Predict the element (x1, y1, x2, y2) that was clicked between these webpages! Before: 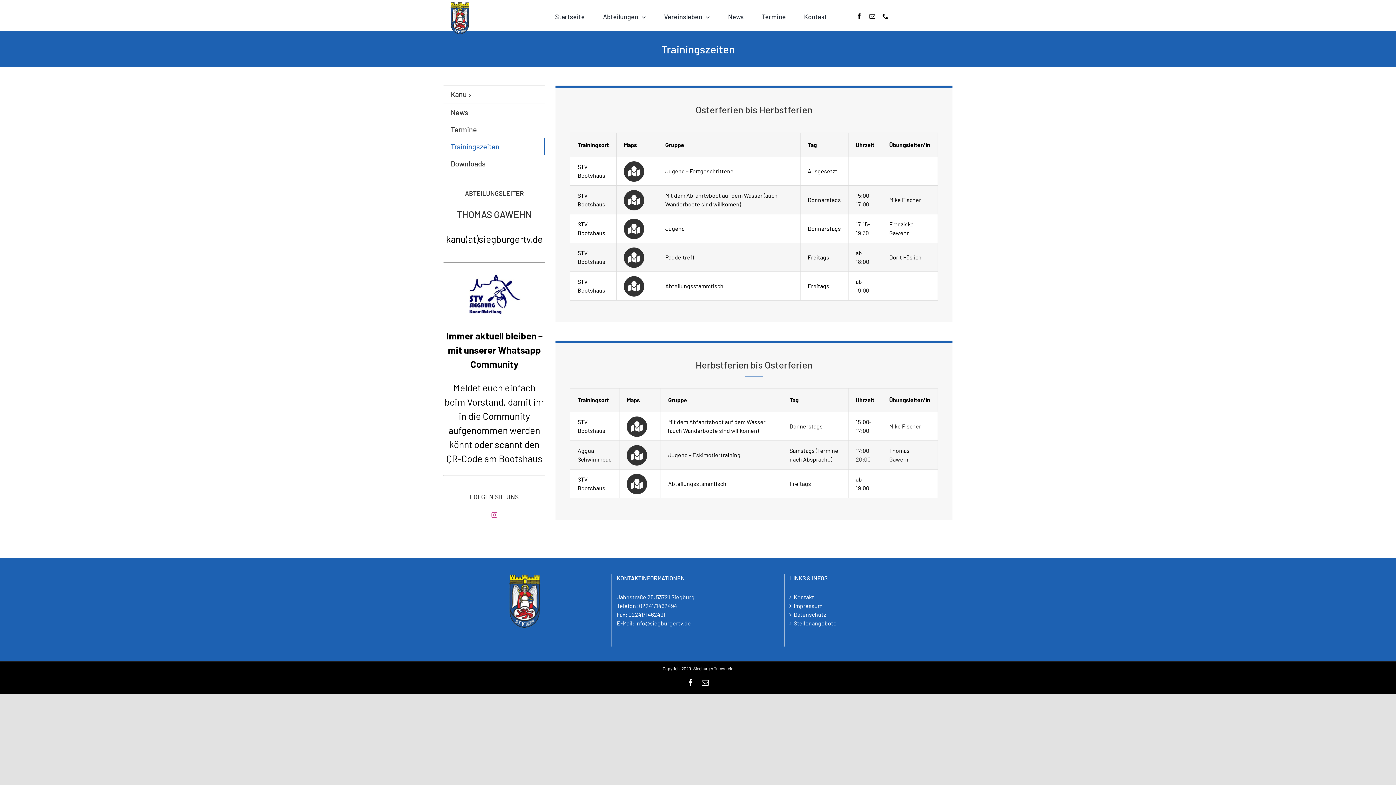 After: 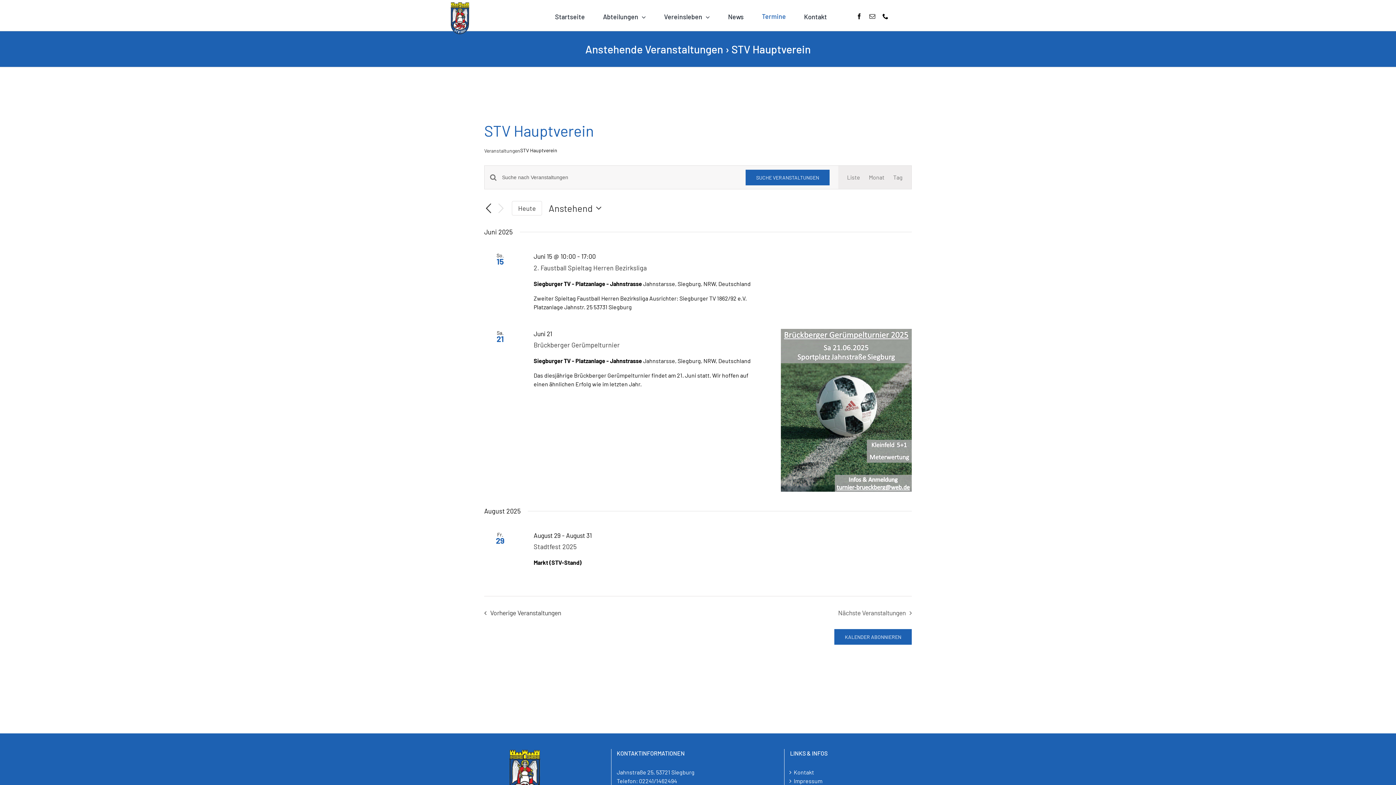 Action: label: Termine bbox: (752, 1, 795, 30)